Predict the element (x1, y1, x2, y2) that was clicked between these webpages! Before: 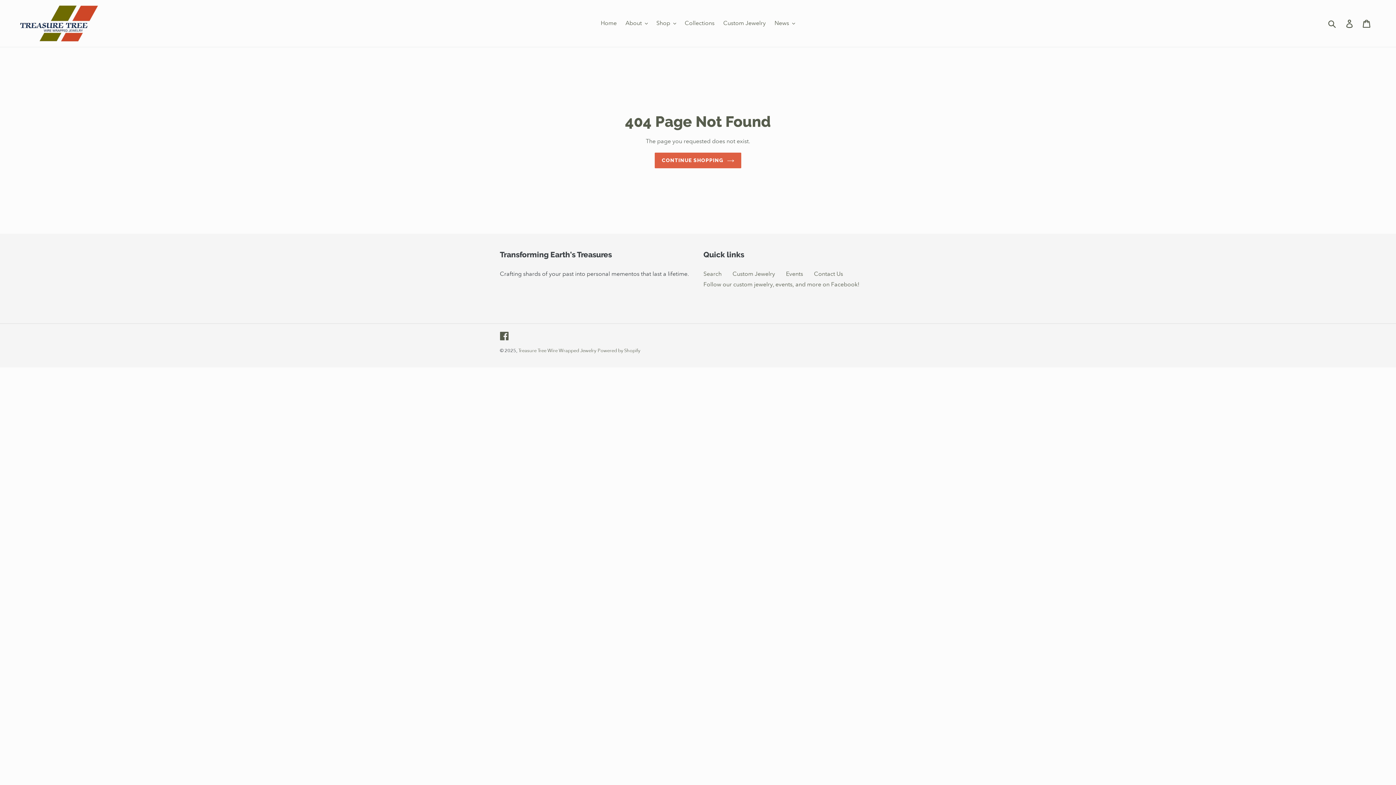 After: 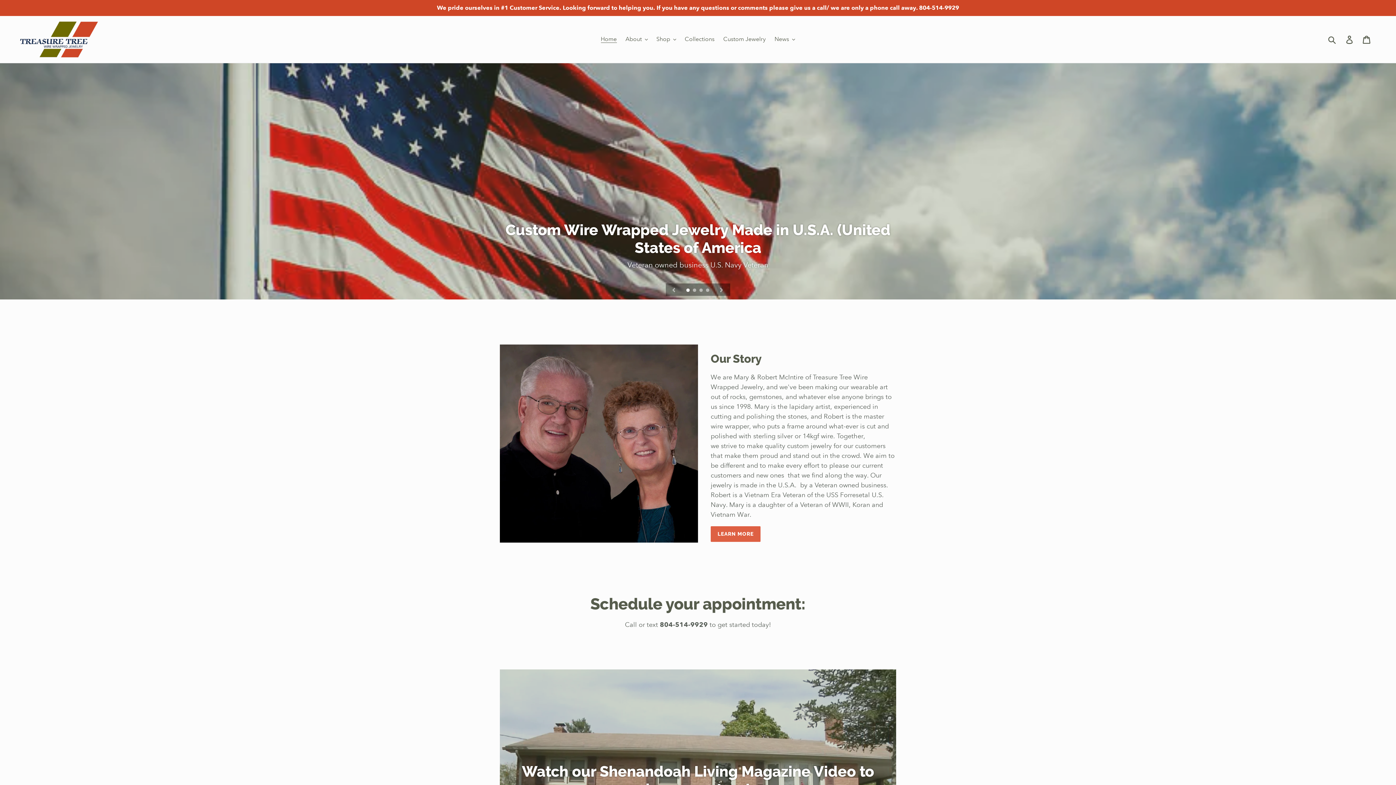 Action: bbox: (655, 152, 741, 168) label: CONTINUE SHOPPING